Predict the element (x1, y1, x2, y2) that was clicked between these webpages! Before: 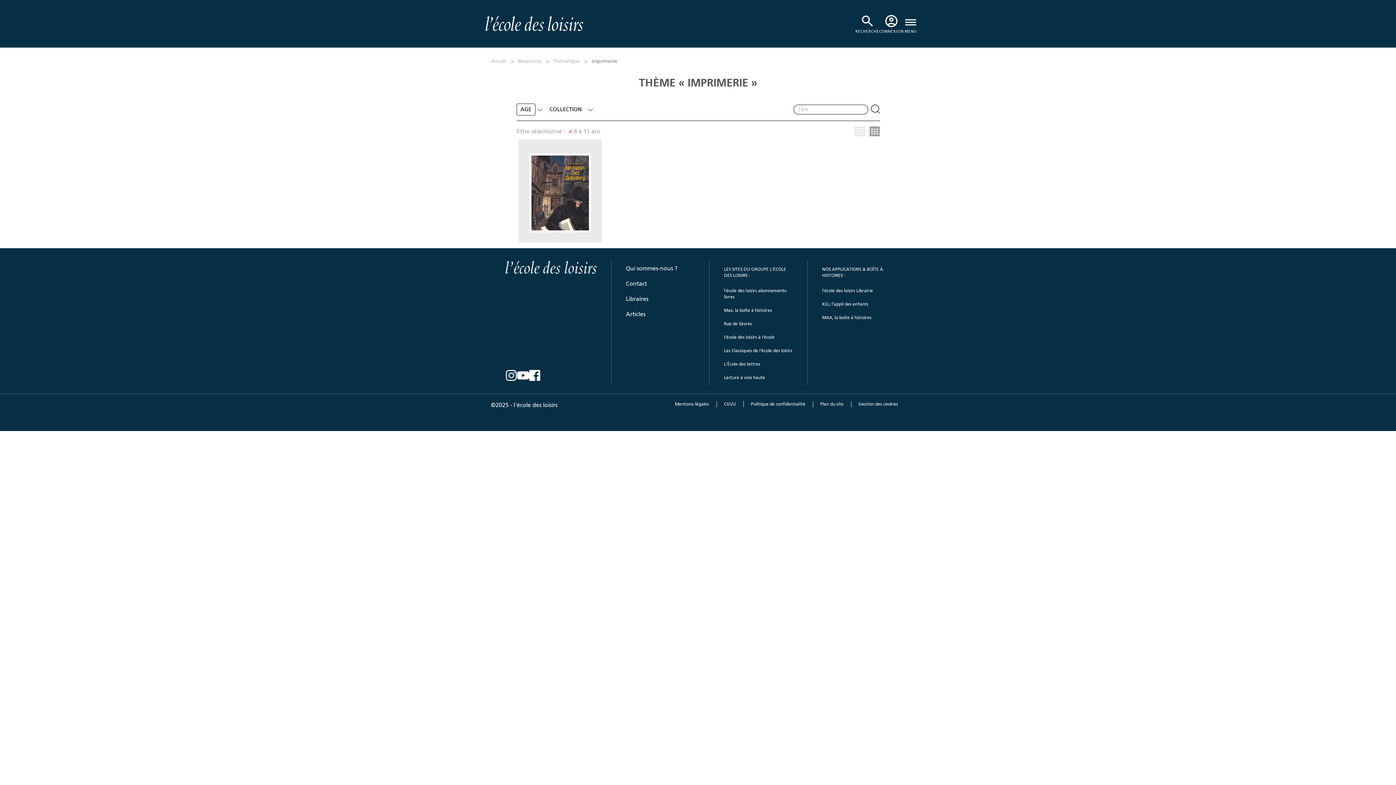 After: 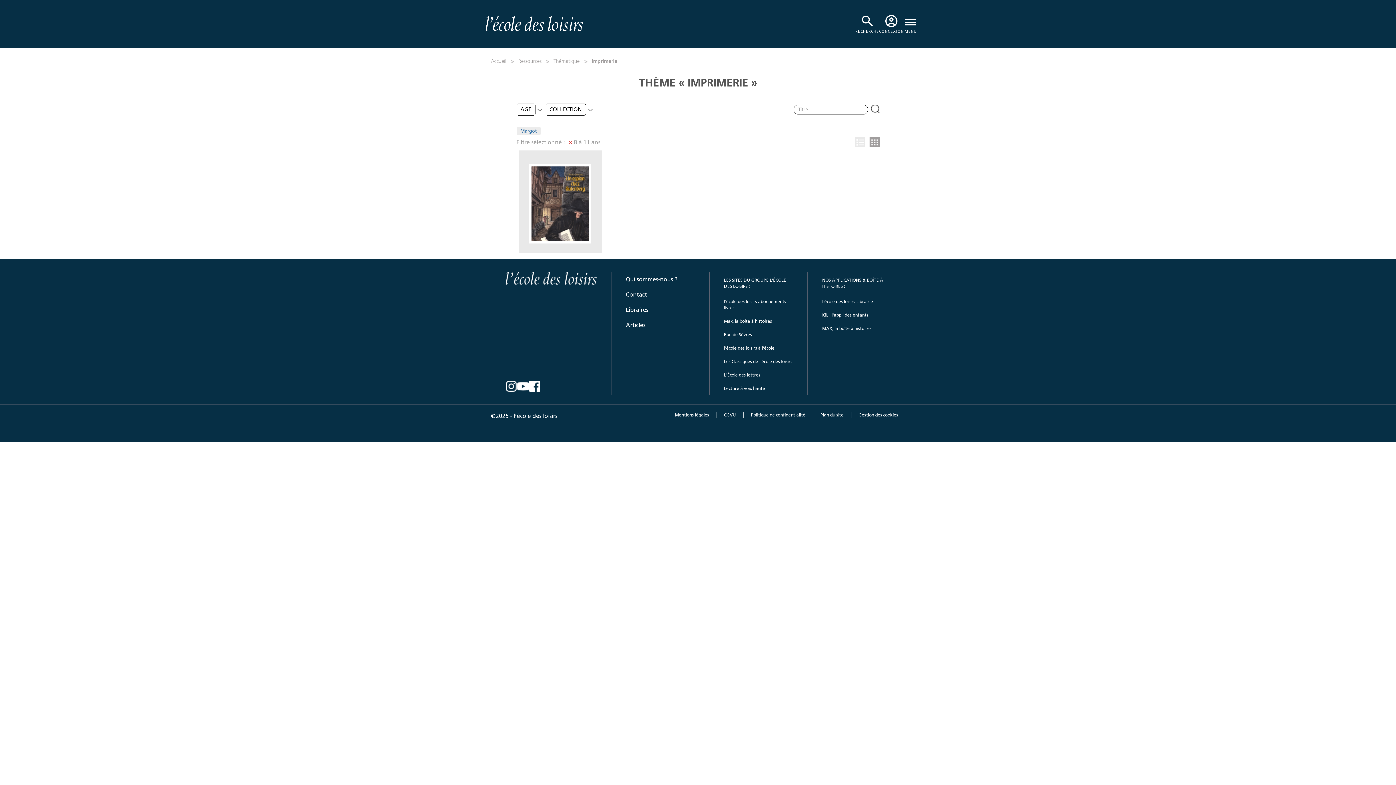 Action: label: COLLECTION bbox: (545, 103, 586, 115)